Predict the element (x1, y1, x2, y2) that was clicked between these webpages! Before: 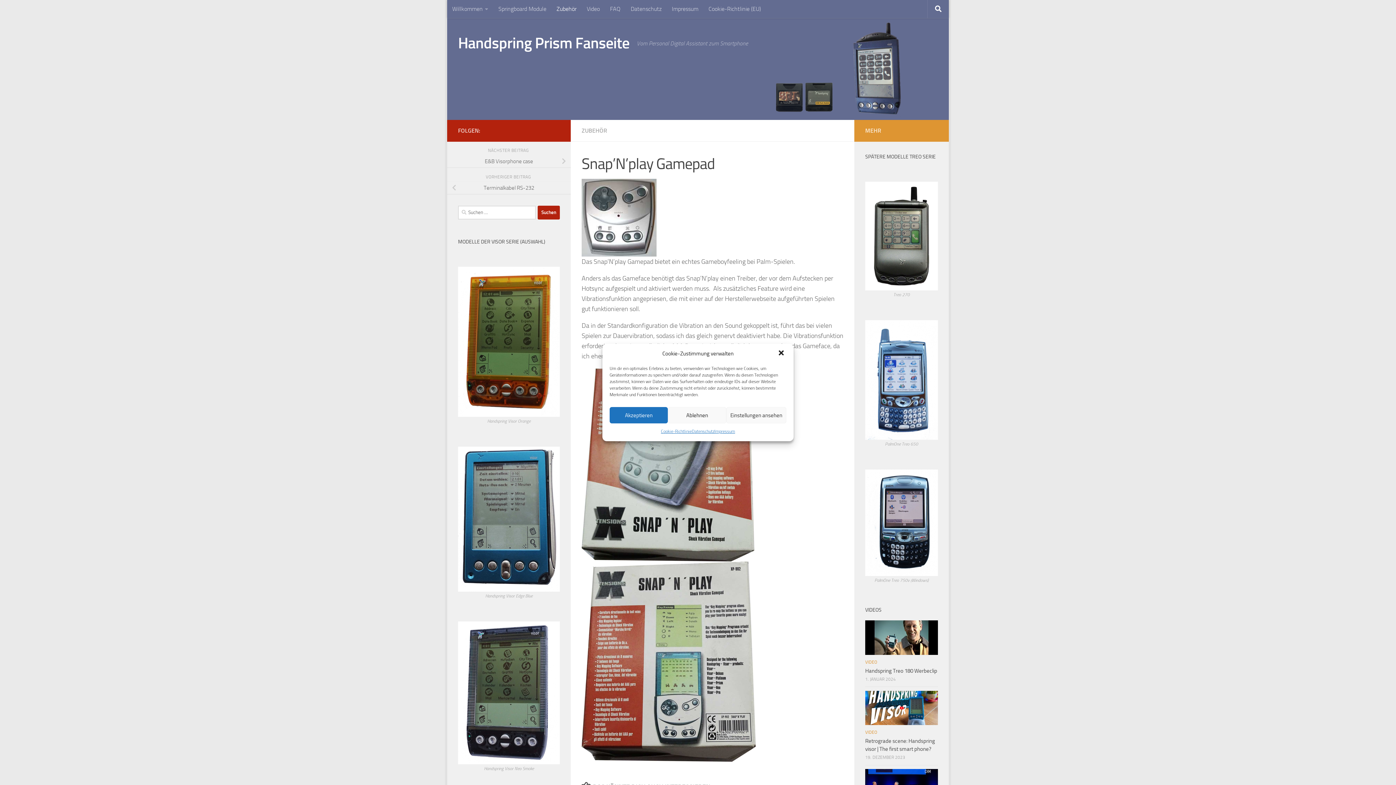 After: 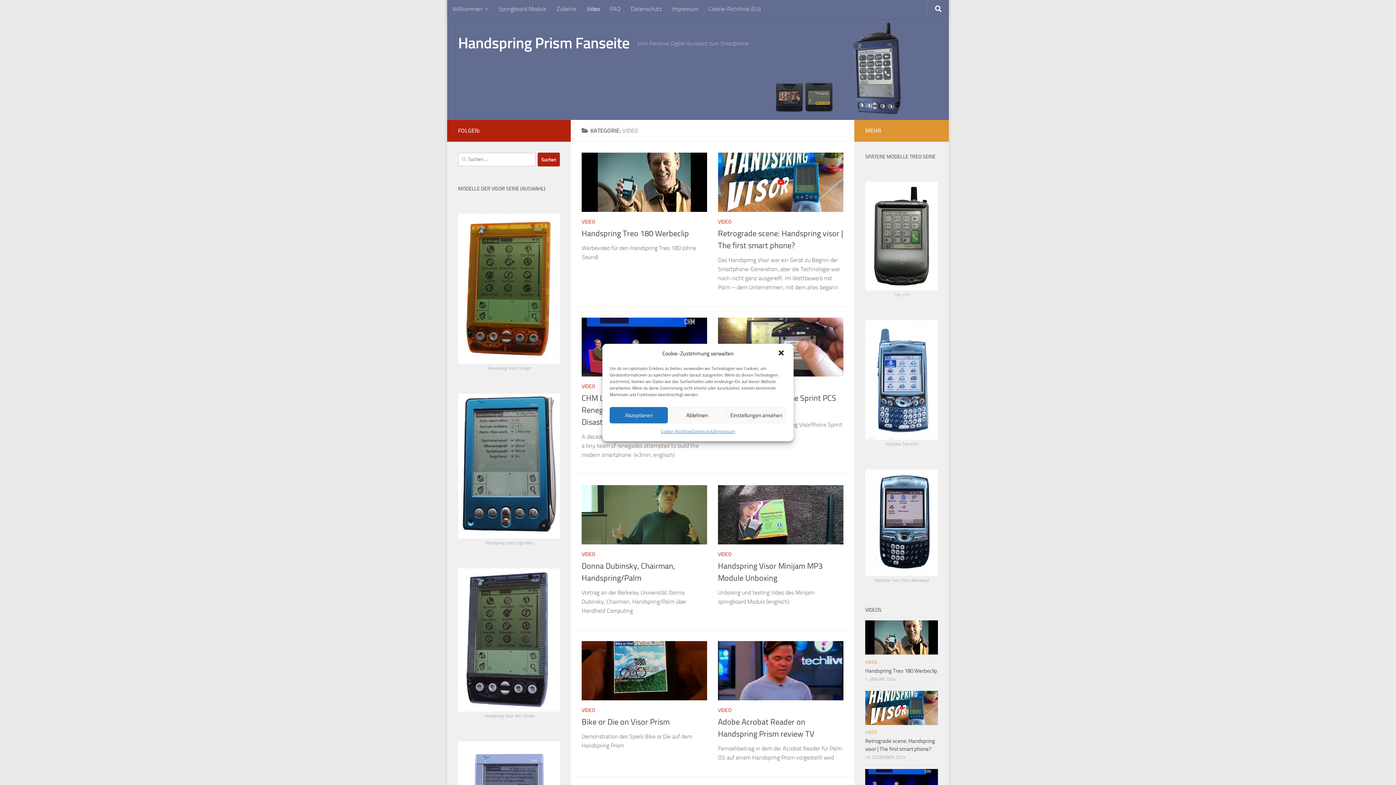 Action: label: Video bbox: (581, 0, 605, 18)